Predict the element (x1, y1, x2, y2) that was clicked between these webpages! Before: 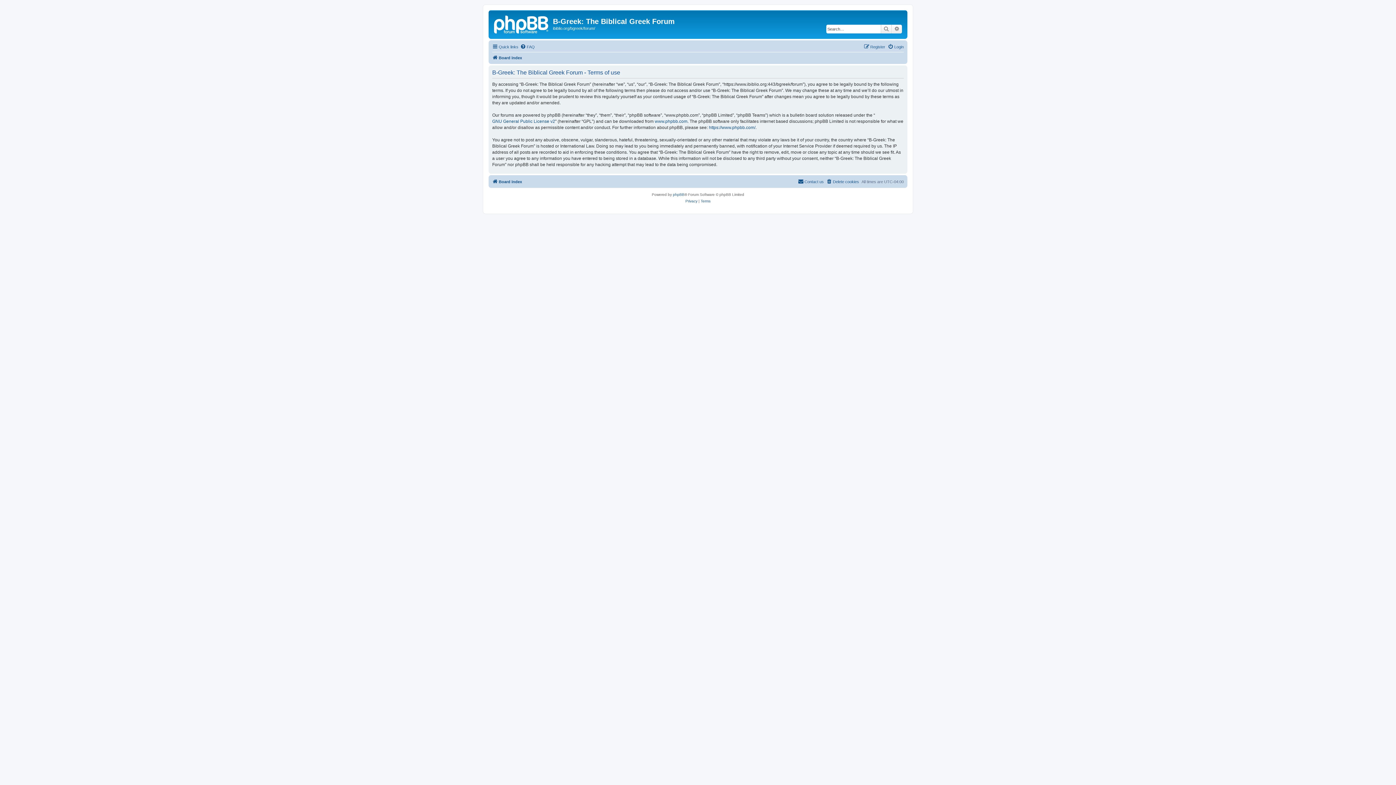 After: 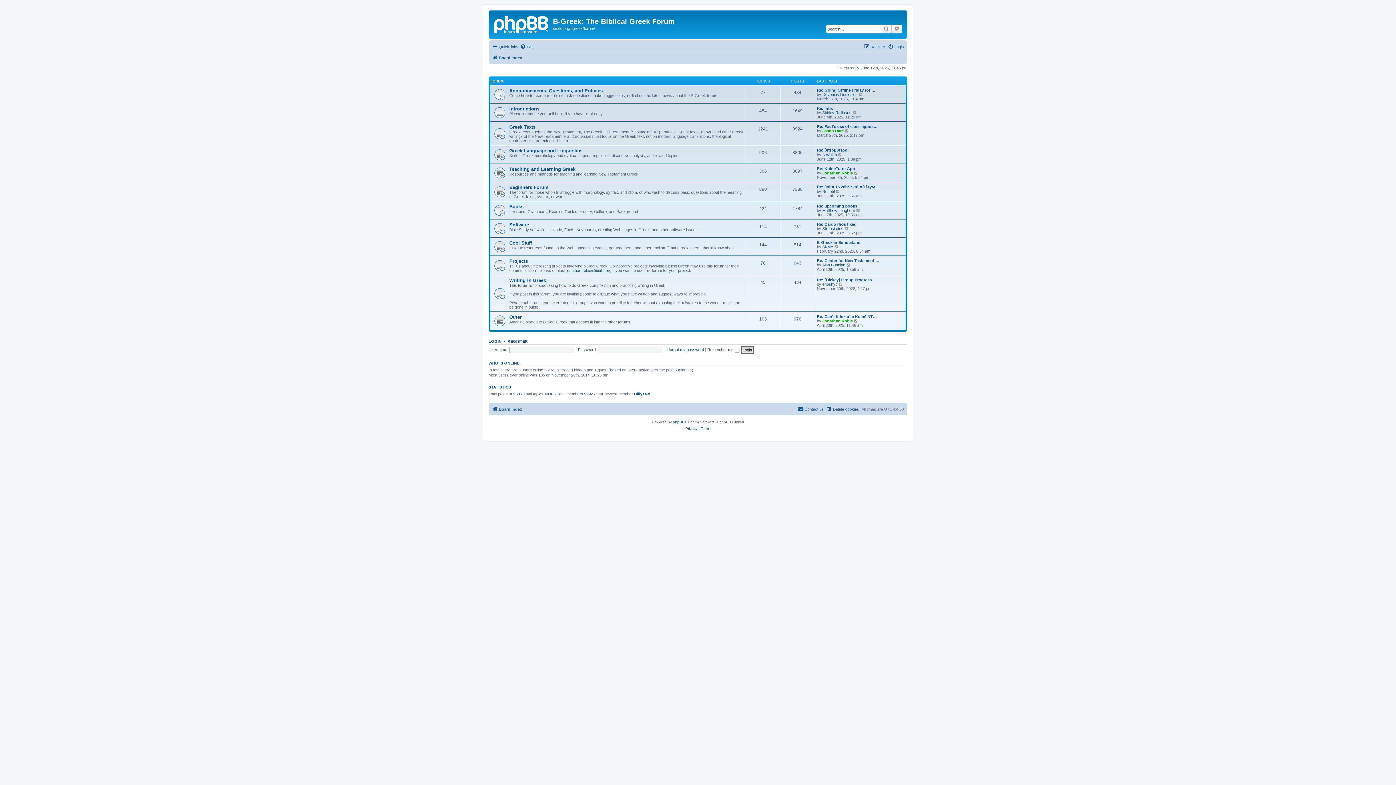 Action: label: Board index bbox: (492, 53, 522, 62)